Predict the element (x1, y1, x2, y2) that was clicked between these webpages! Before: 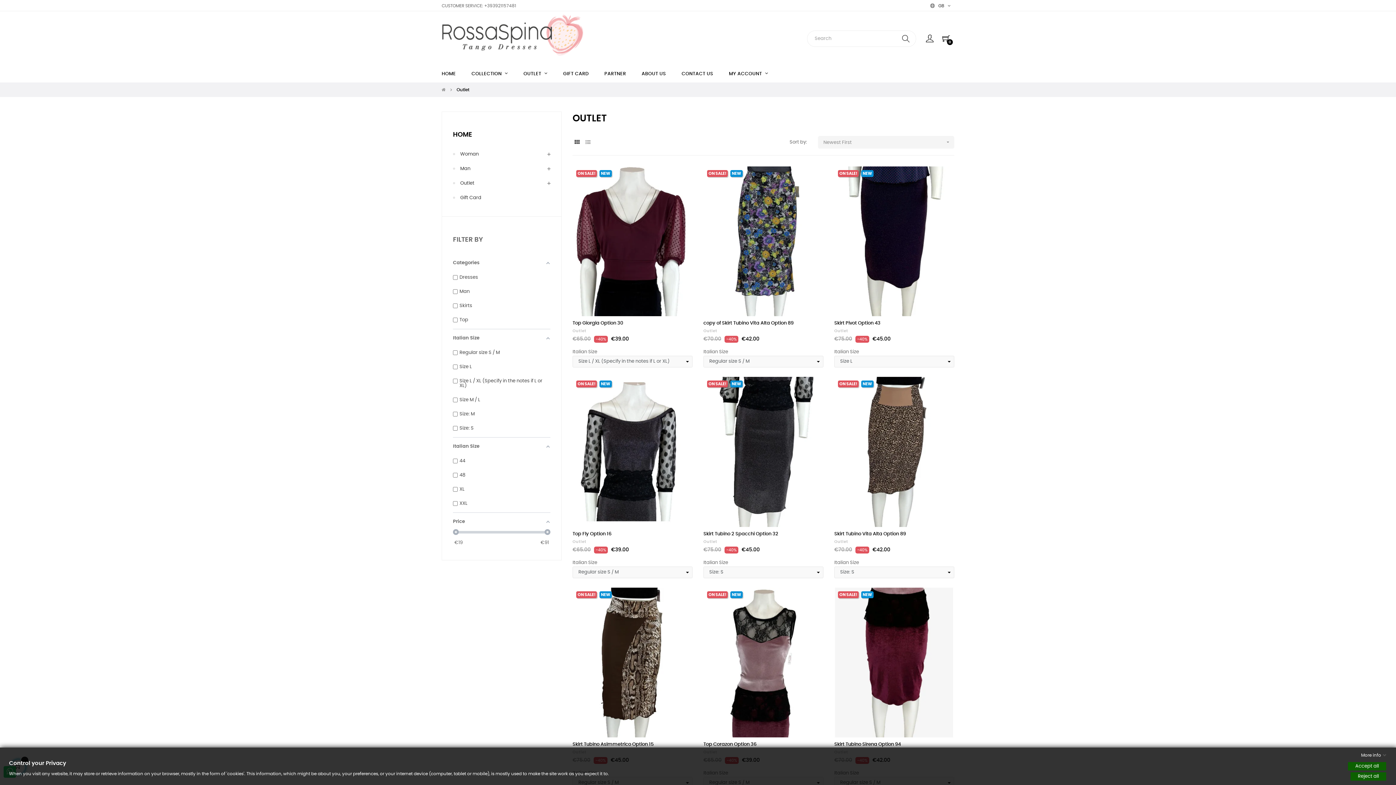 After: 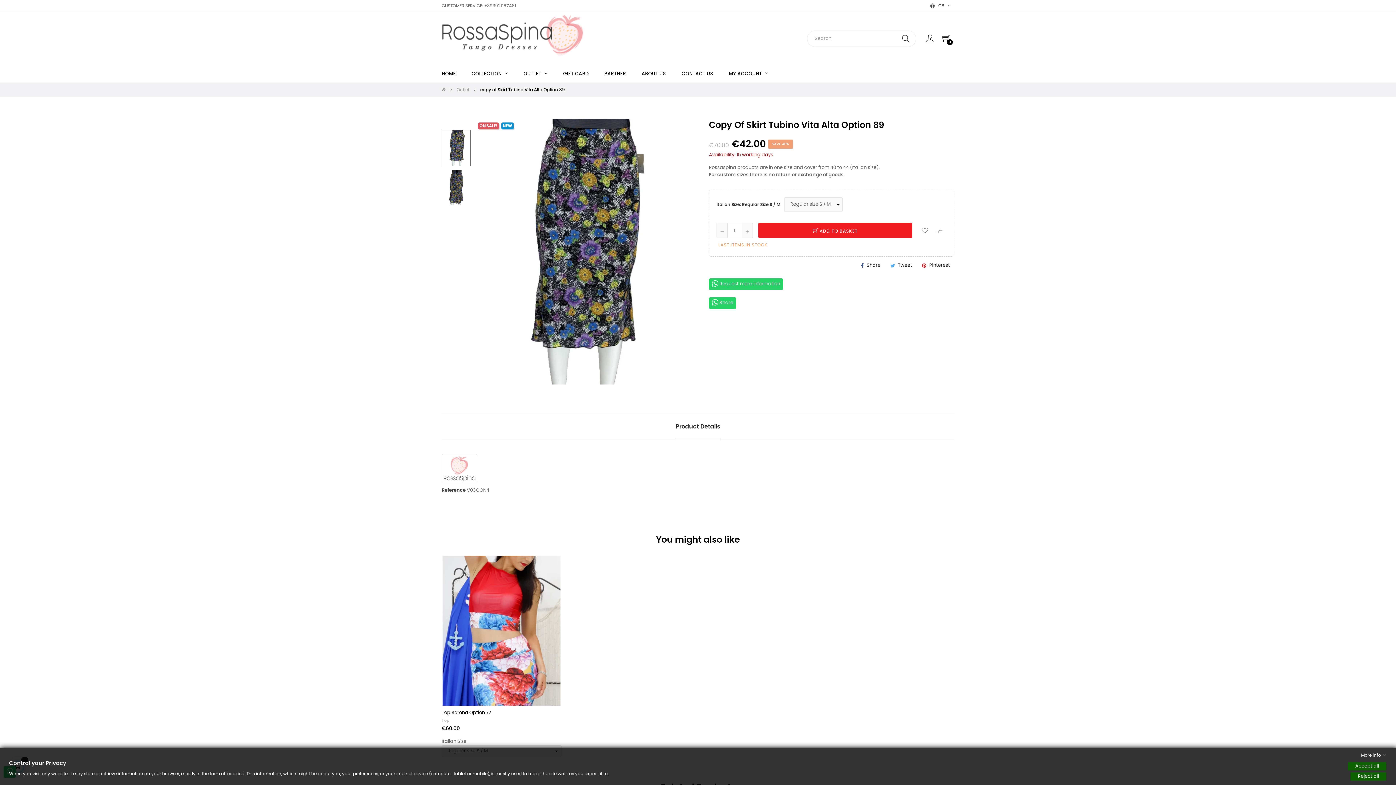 Action: bbox: (703, 316, 823, 327) label: copy of Skirt Tubino Vita Alta Option 89